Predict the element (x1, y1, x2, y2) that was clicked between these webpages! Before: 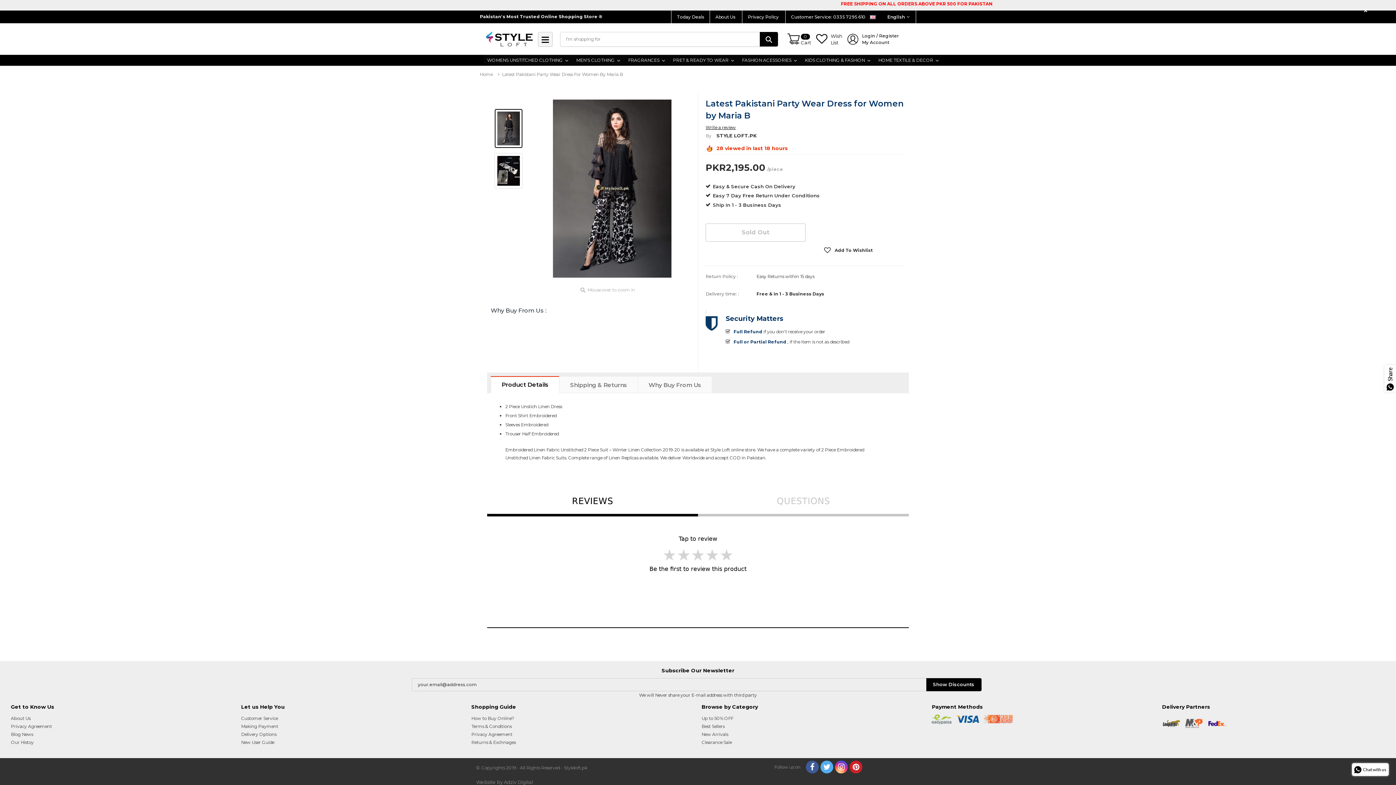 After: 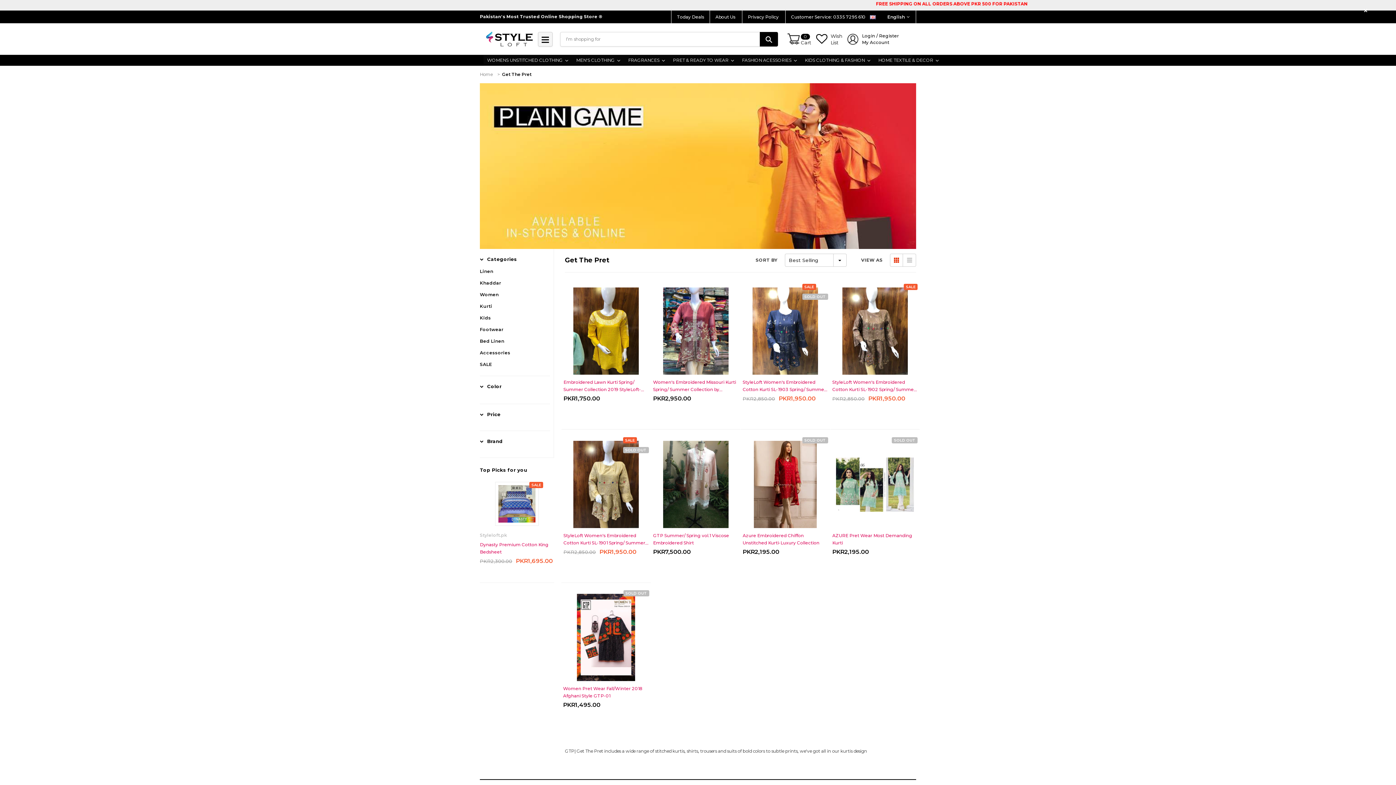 Action: bbox: (669, 55, 738, 65) label: PRET & READY TO WEAR